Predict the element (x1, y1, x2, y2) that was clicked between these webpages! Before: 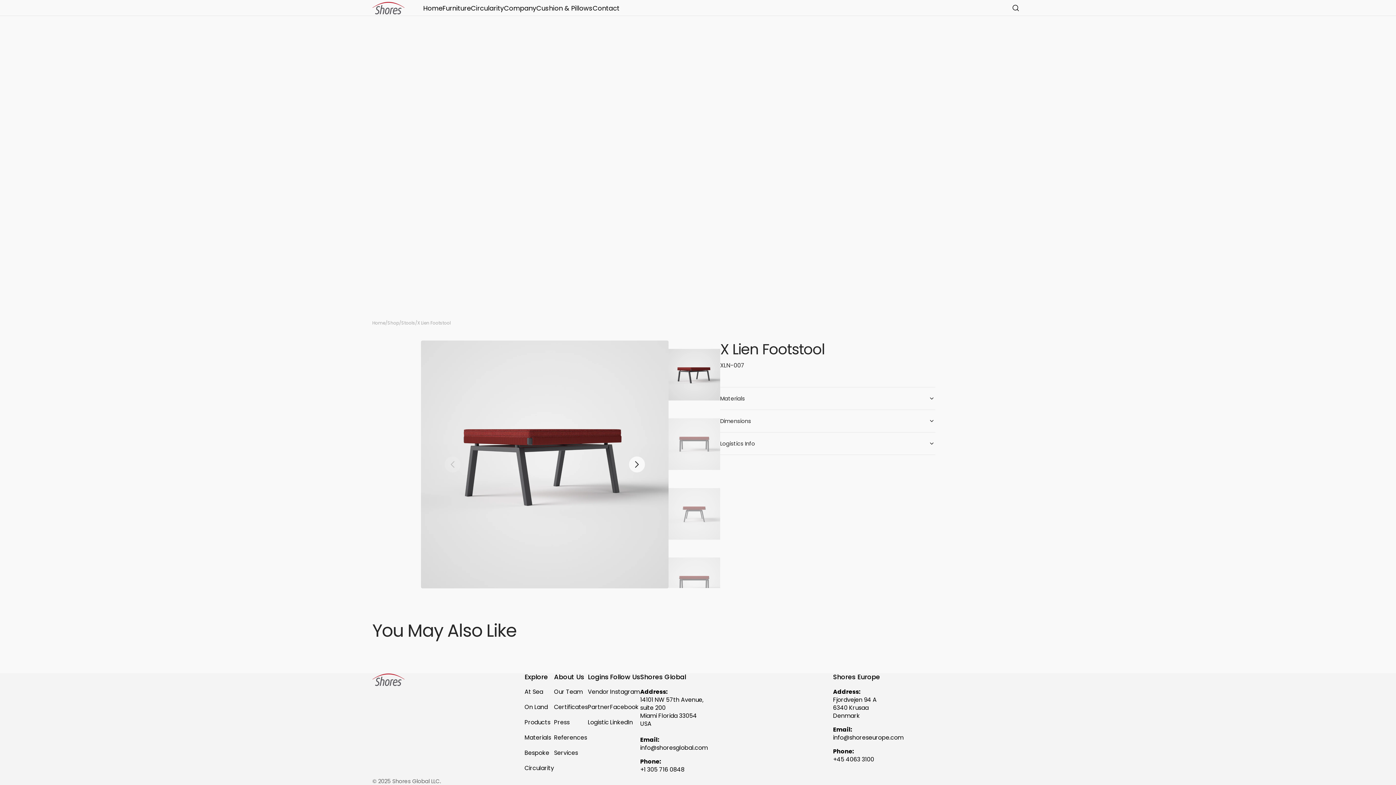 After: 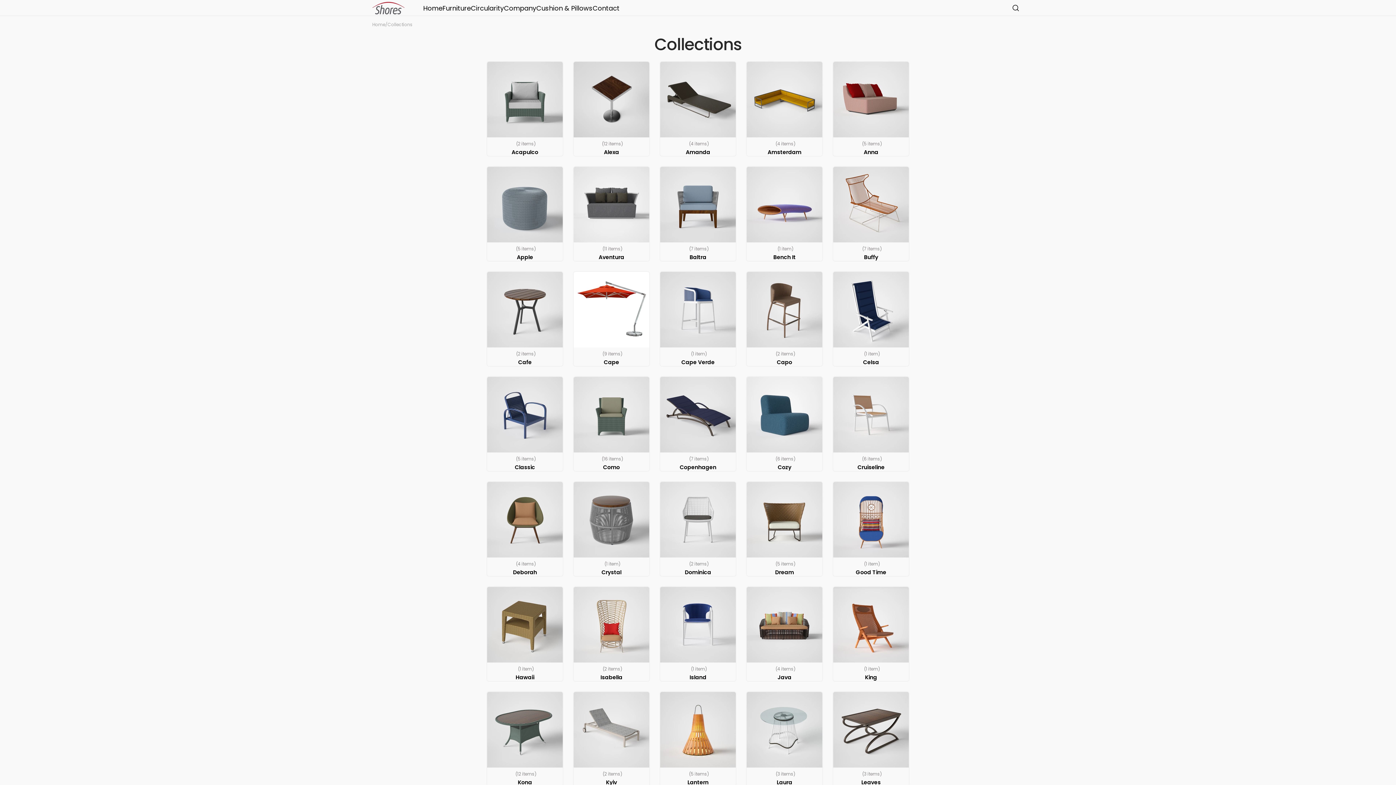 Action: bbox: (387, 320, 399, 326) label: Shop